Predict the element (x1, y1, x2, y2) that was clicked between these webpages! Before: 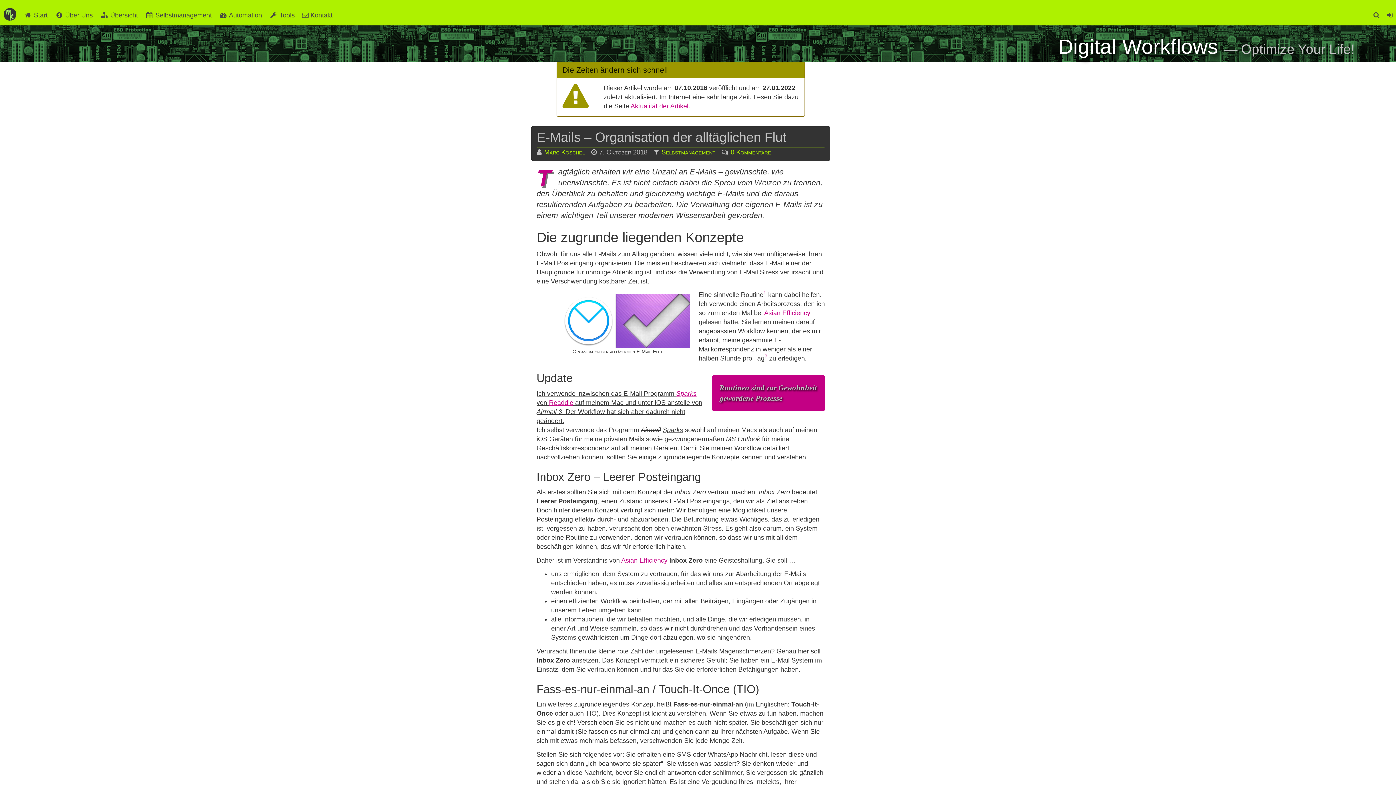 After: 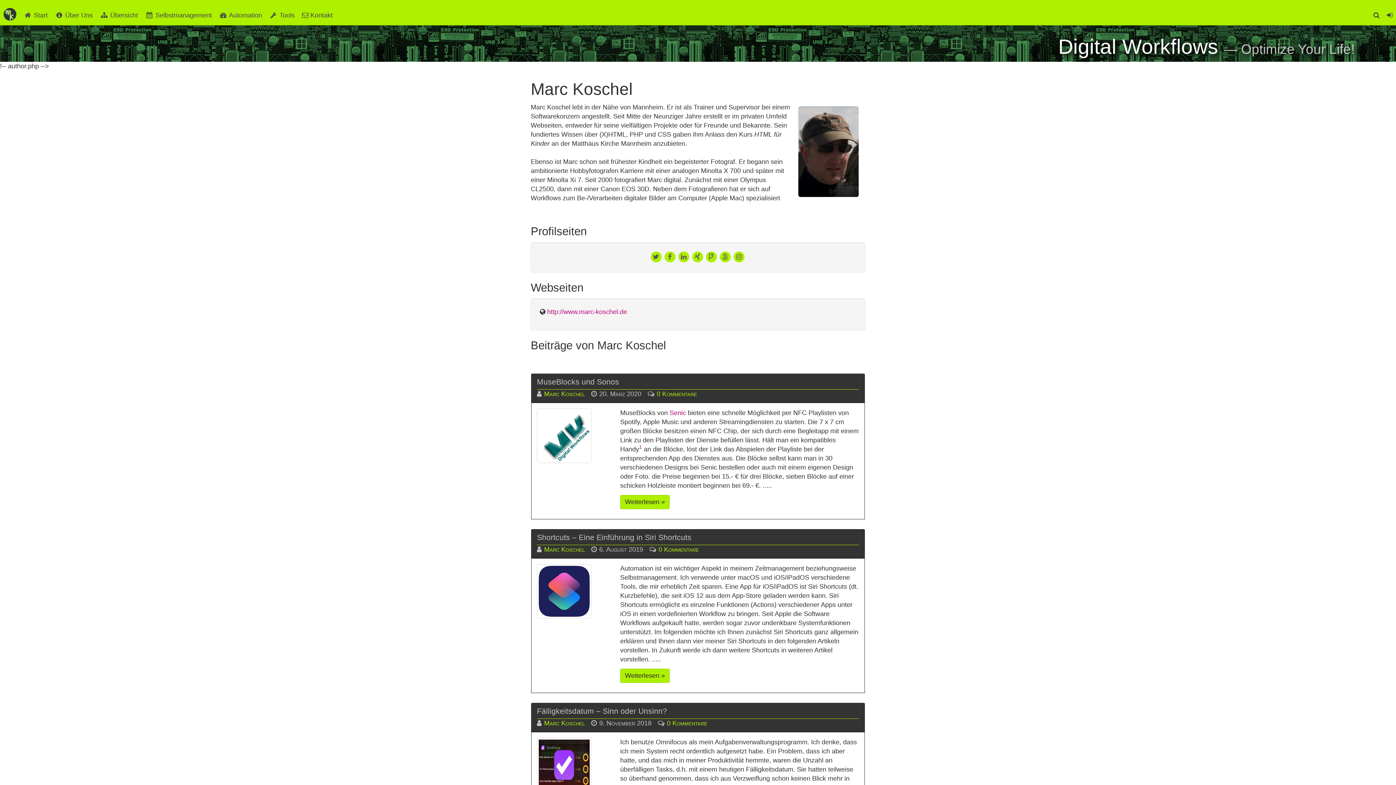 Action: label: Marc Koschel bbox: (544, 148, 585, 156)